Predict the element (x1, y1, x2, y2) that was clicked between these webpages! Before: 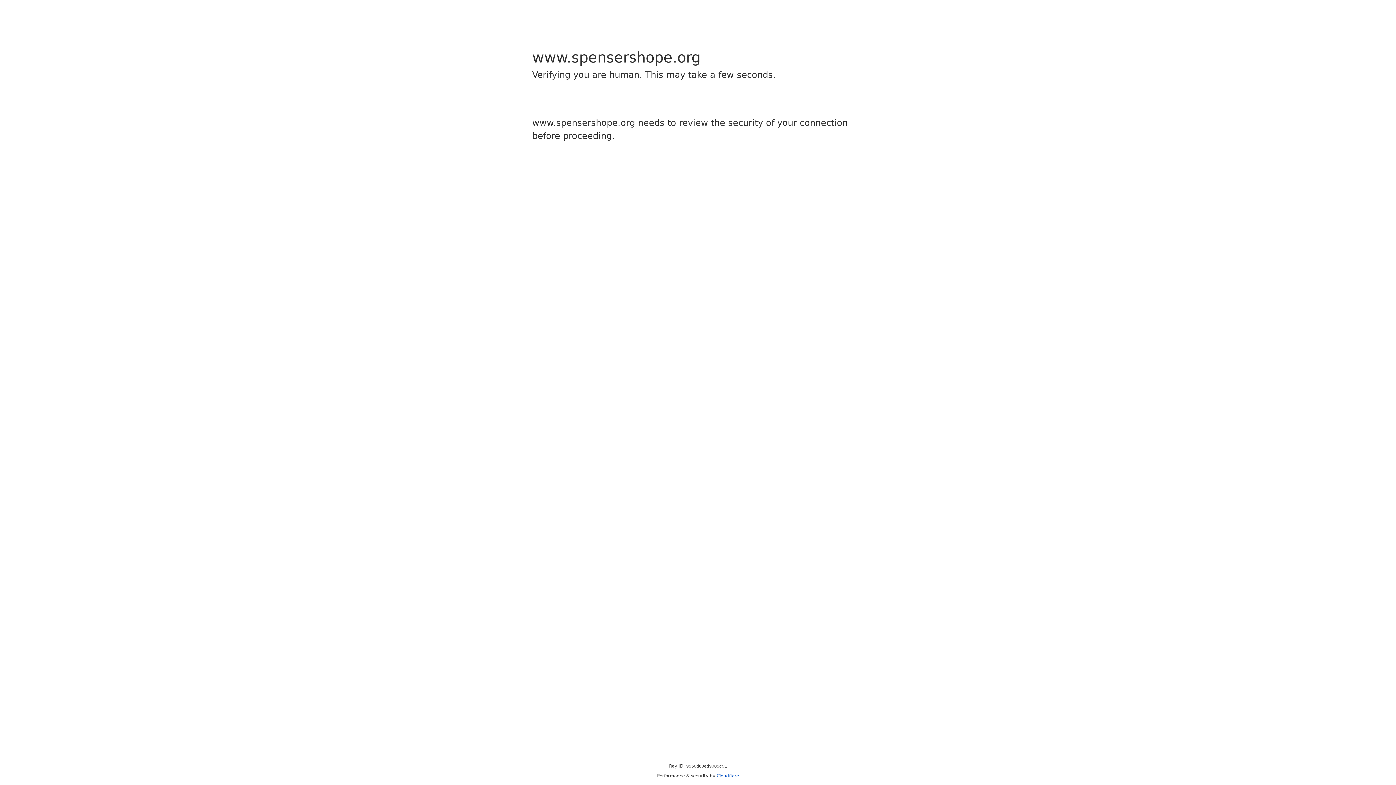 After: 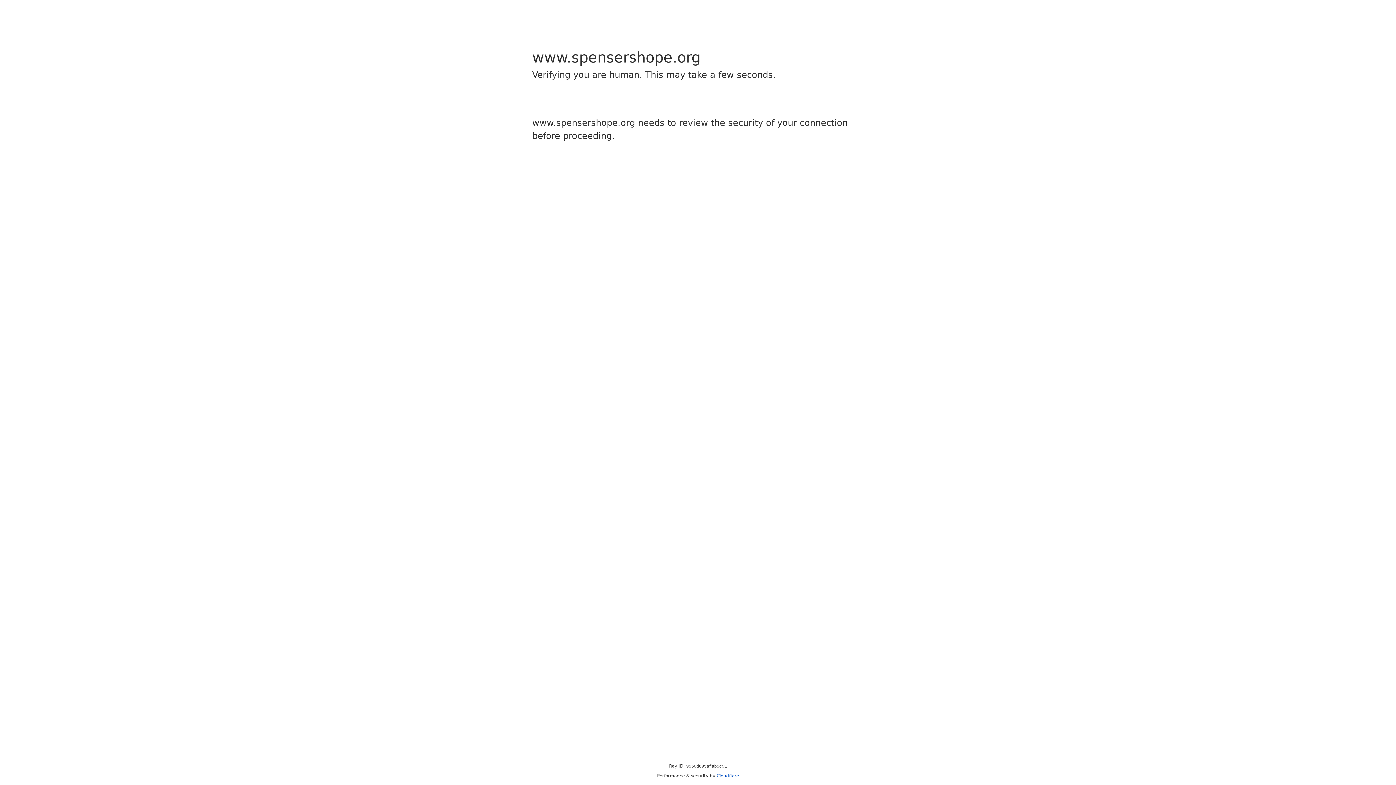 Action: bbox: (716, 773, 739, 778) label: Cloudflare